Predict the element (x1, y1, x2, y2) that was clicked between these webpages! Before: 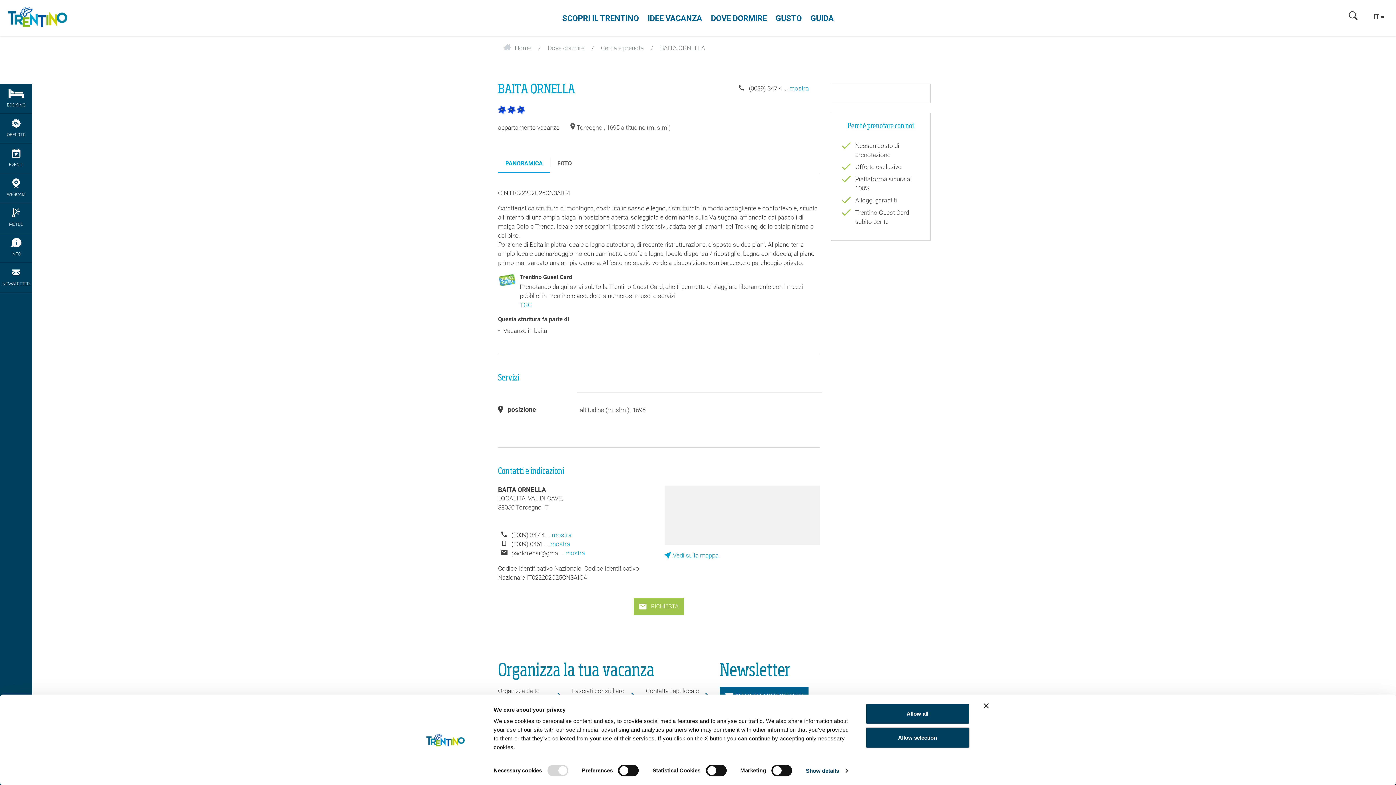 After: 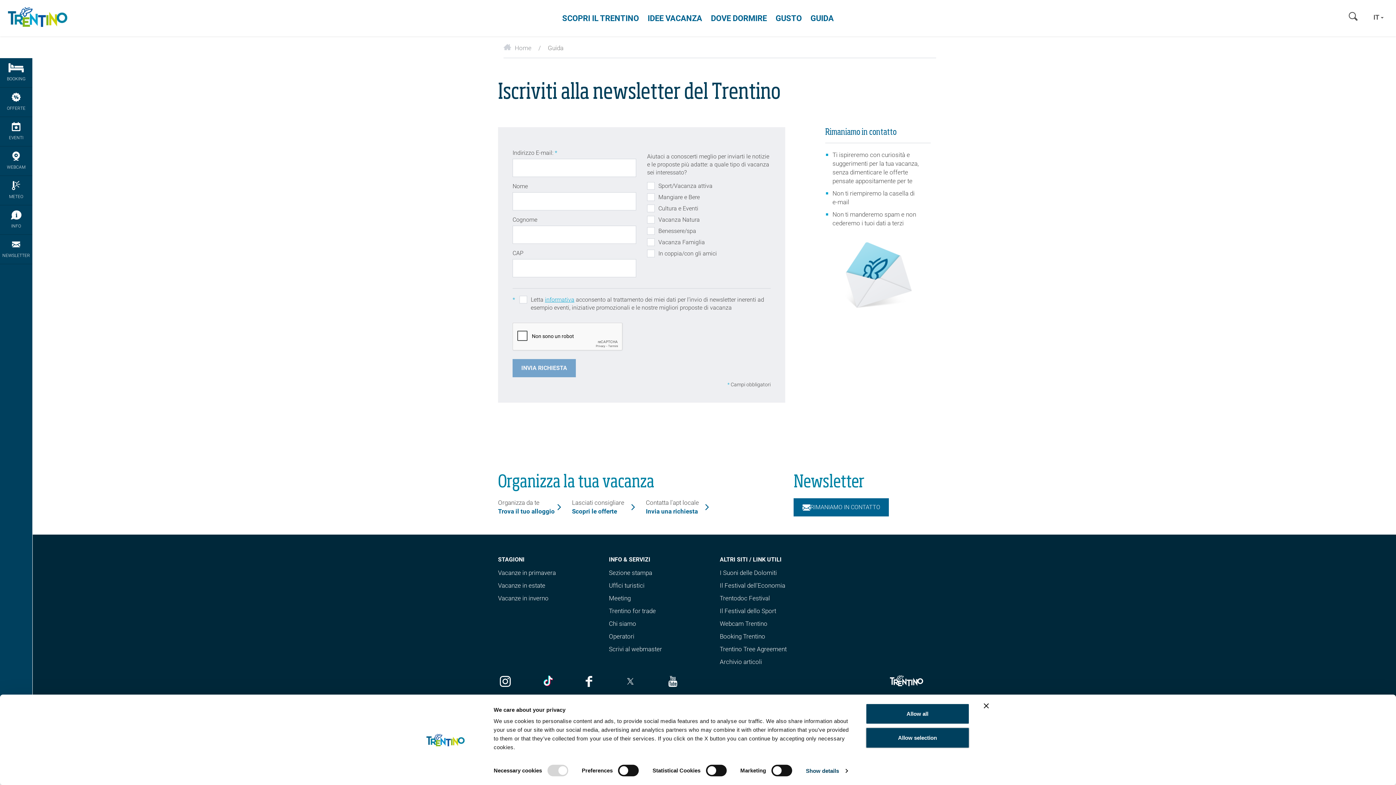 Action: label: NEWSLETTER bbox: (0, 262, 32, 292)